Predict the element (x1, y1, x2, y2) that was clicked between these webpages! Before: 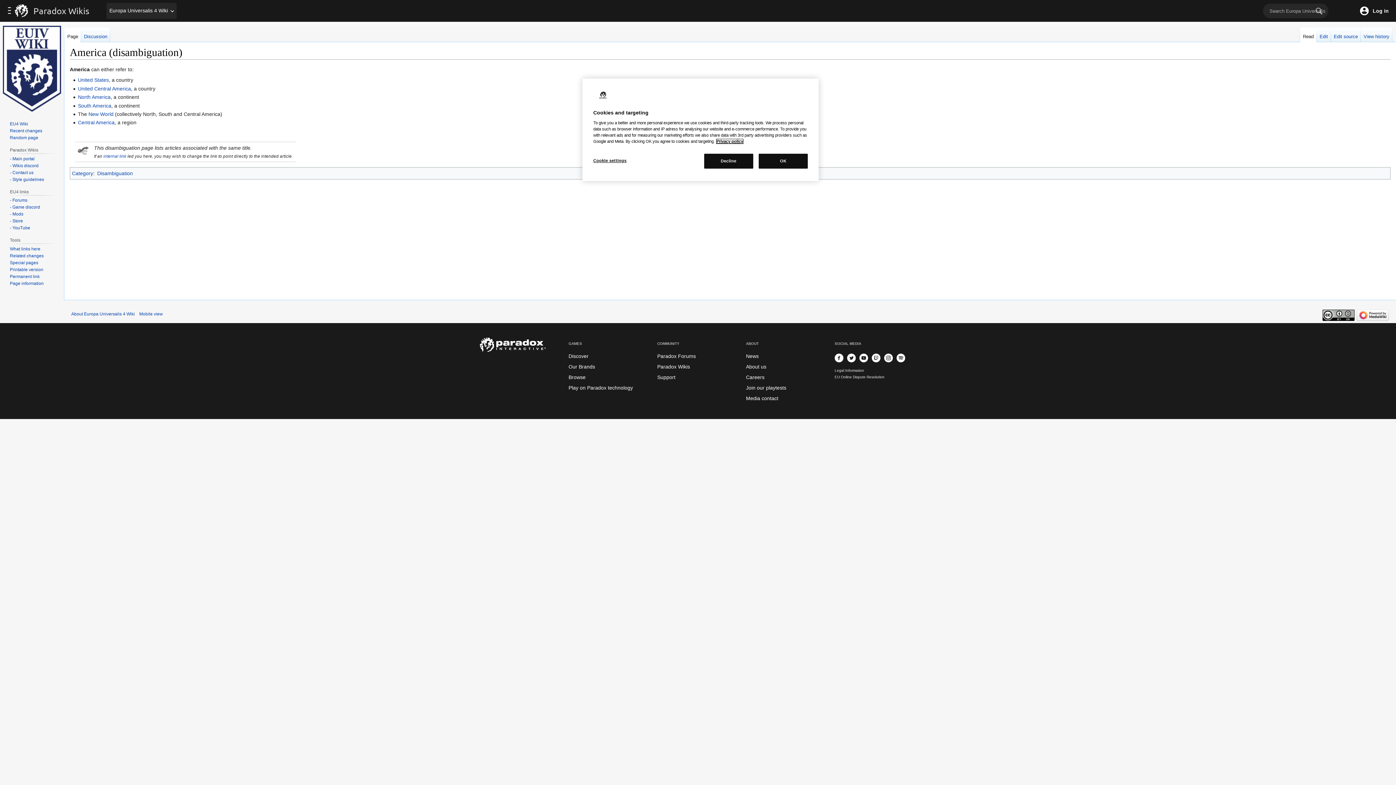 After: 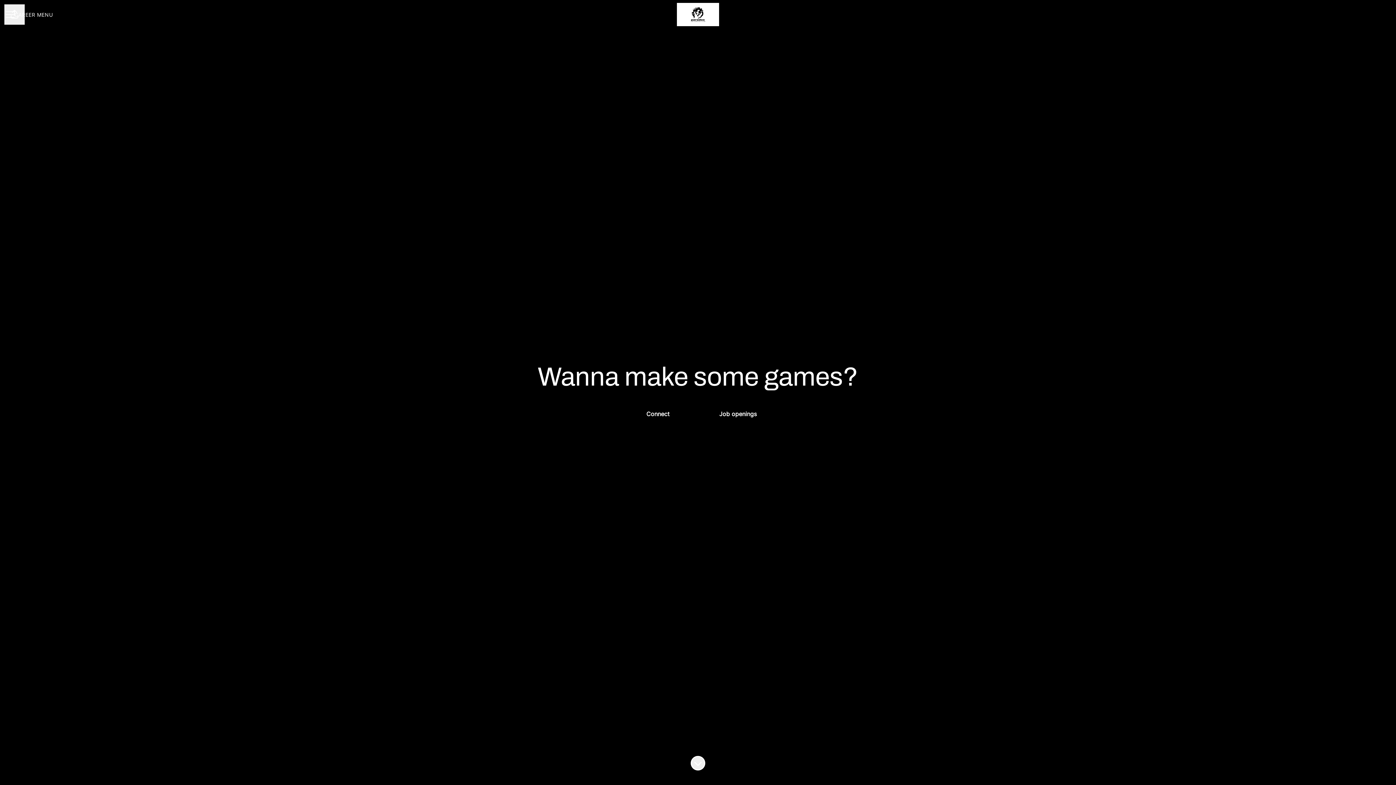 Action: bbox: (746, 374, 764, 380) label: Careers